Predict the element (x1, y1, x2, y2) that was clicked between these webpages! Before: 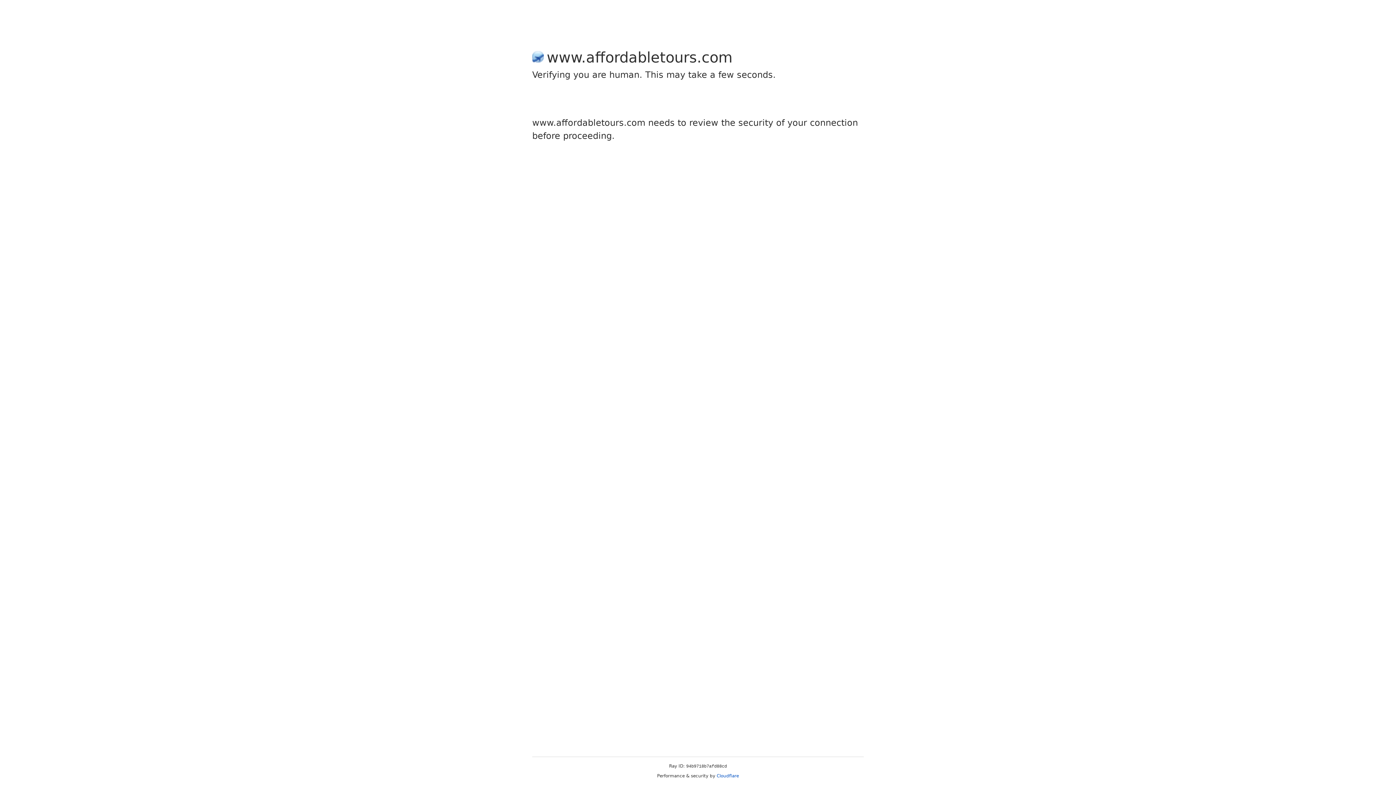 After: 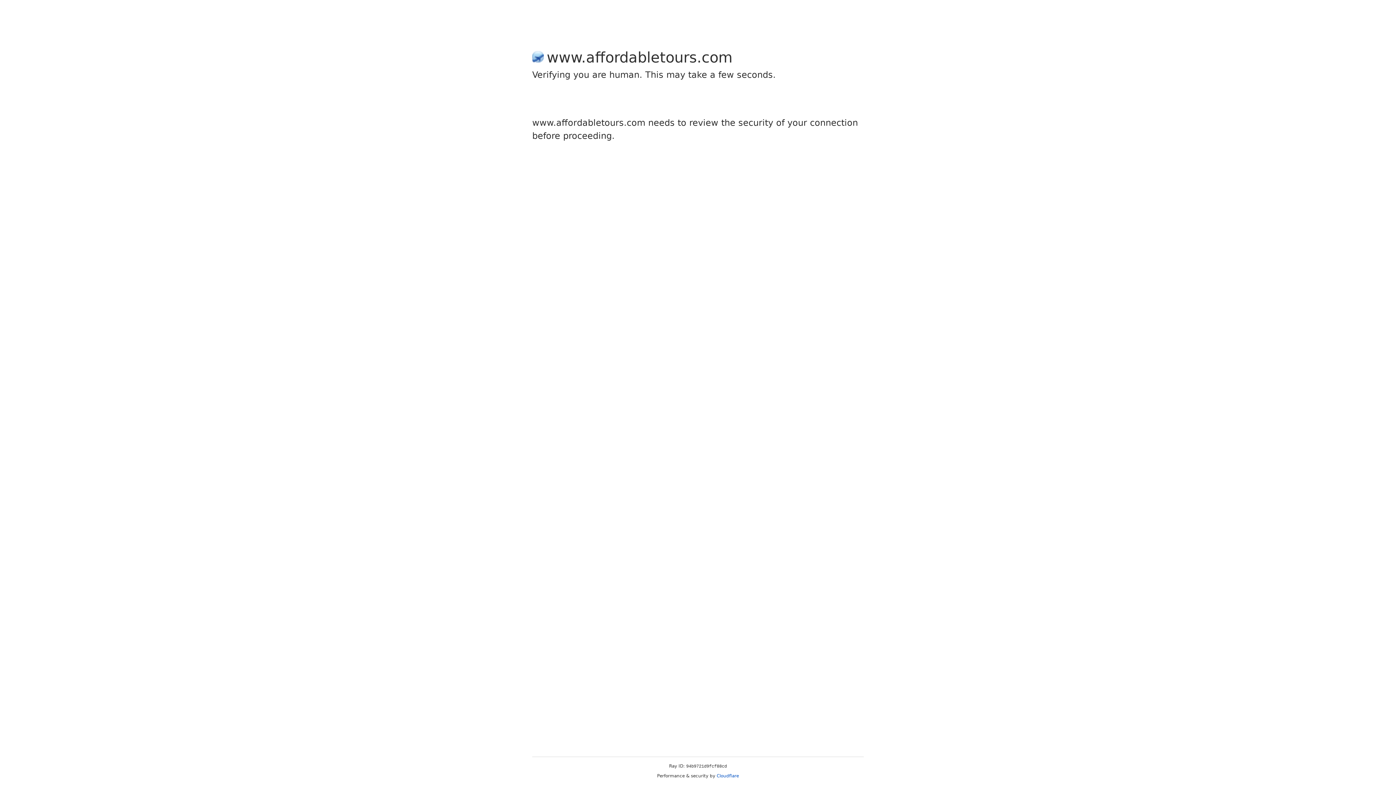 Action: label: Cloudflare bbox: (716, 773, 739, 778)